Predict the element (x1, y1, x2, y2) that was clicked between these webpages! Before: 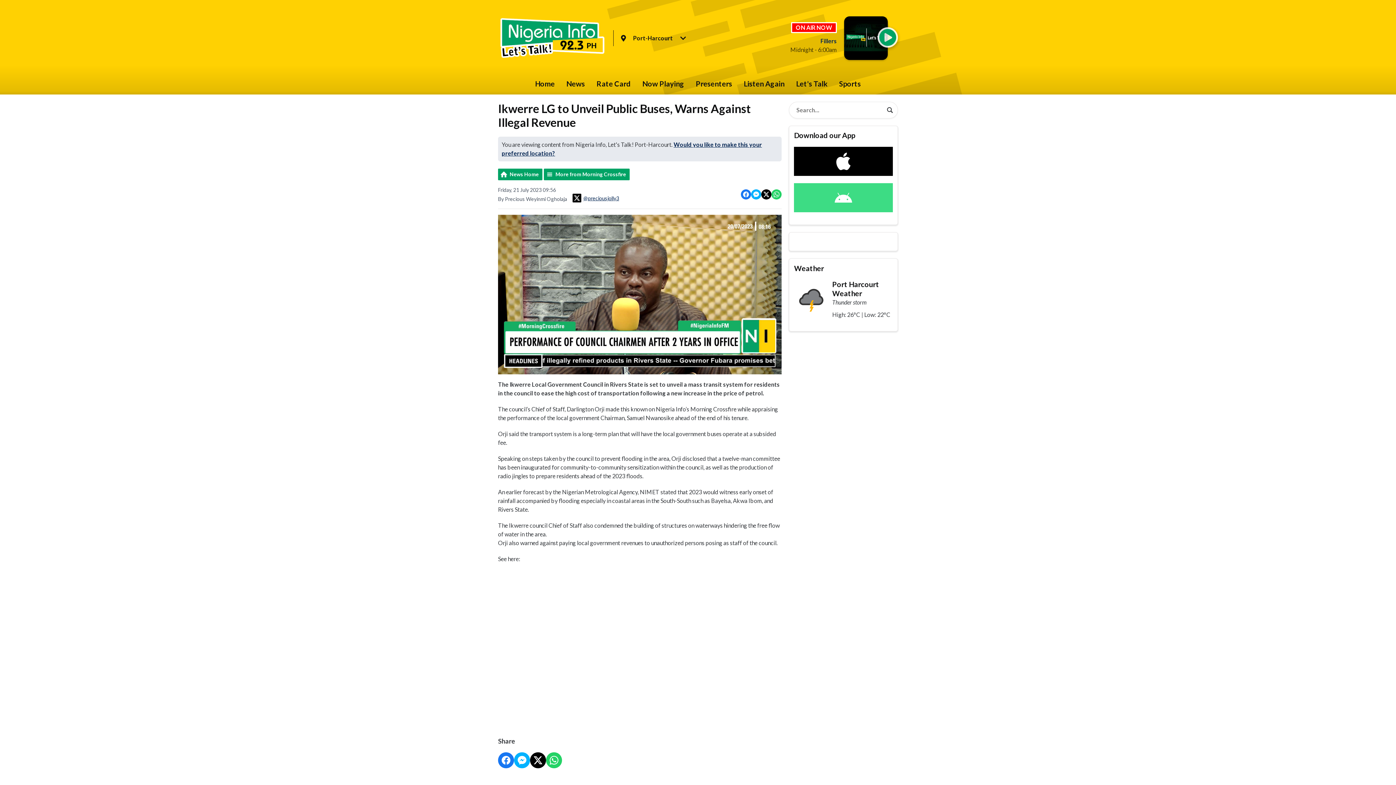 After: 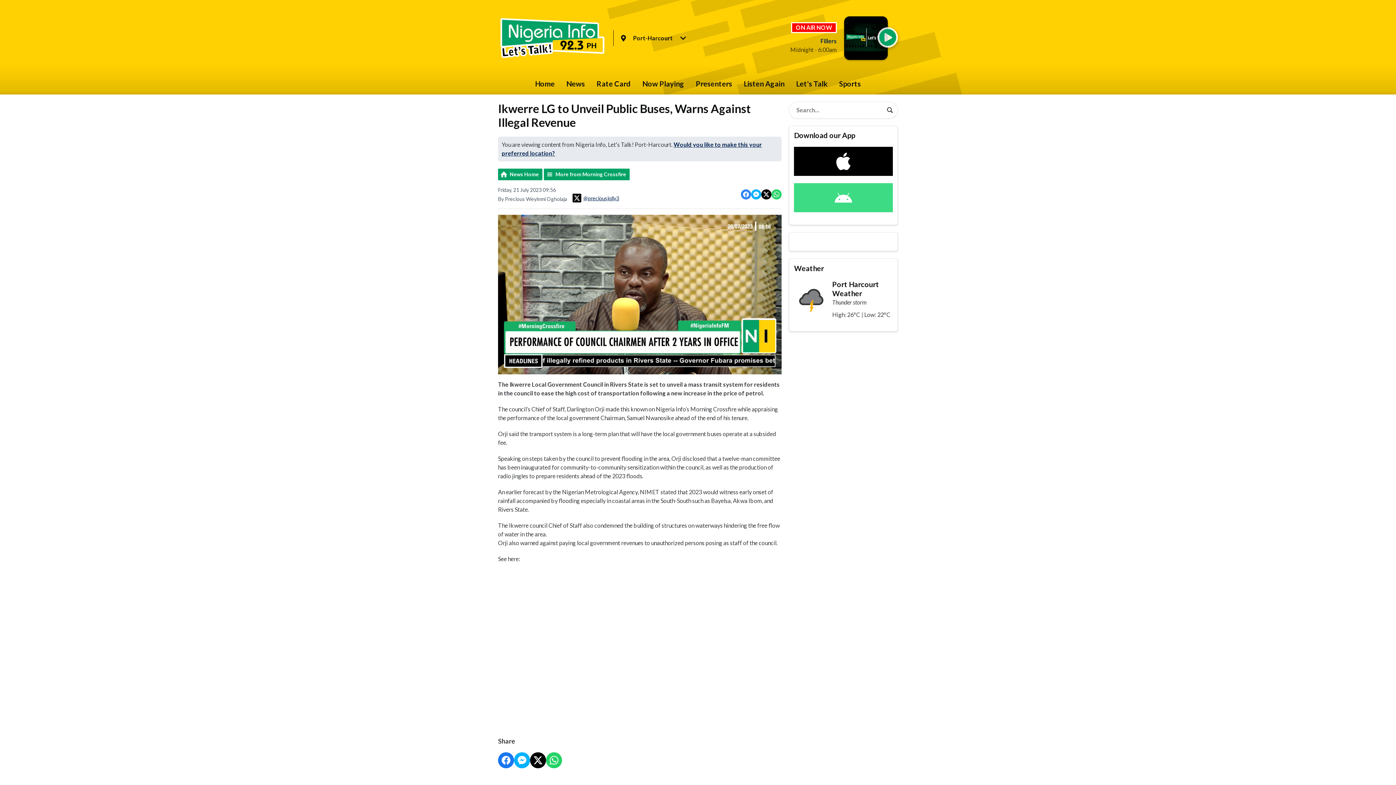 Action: label: Share on Facebook bbox: (741, 189, 751, 199)